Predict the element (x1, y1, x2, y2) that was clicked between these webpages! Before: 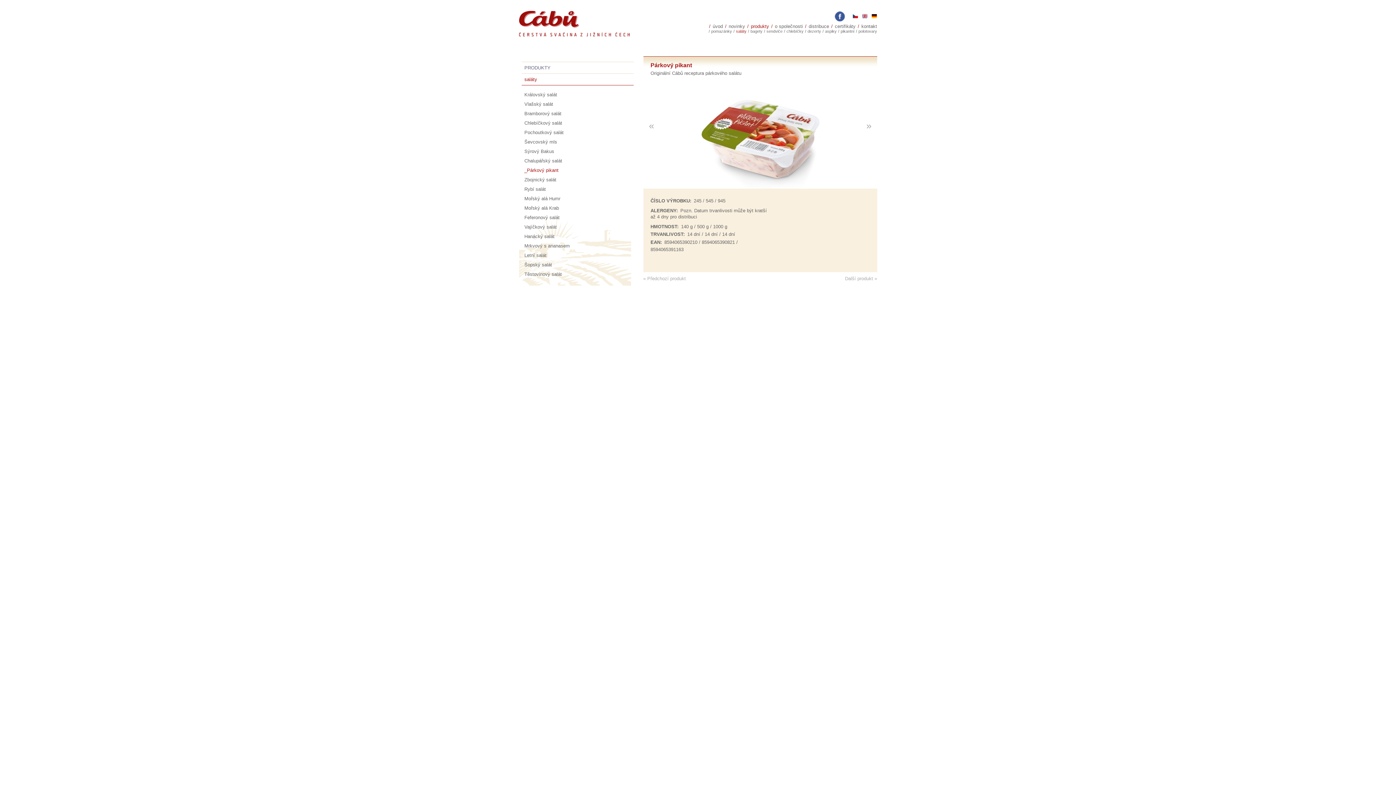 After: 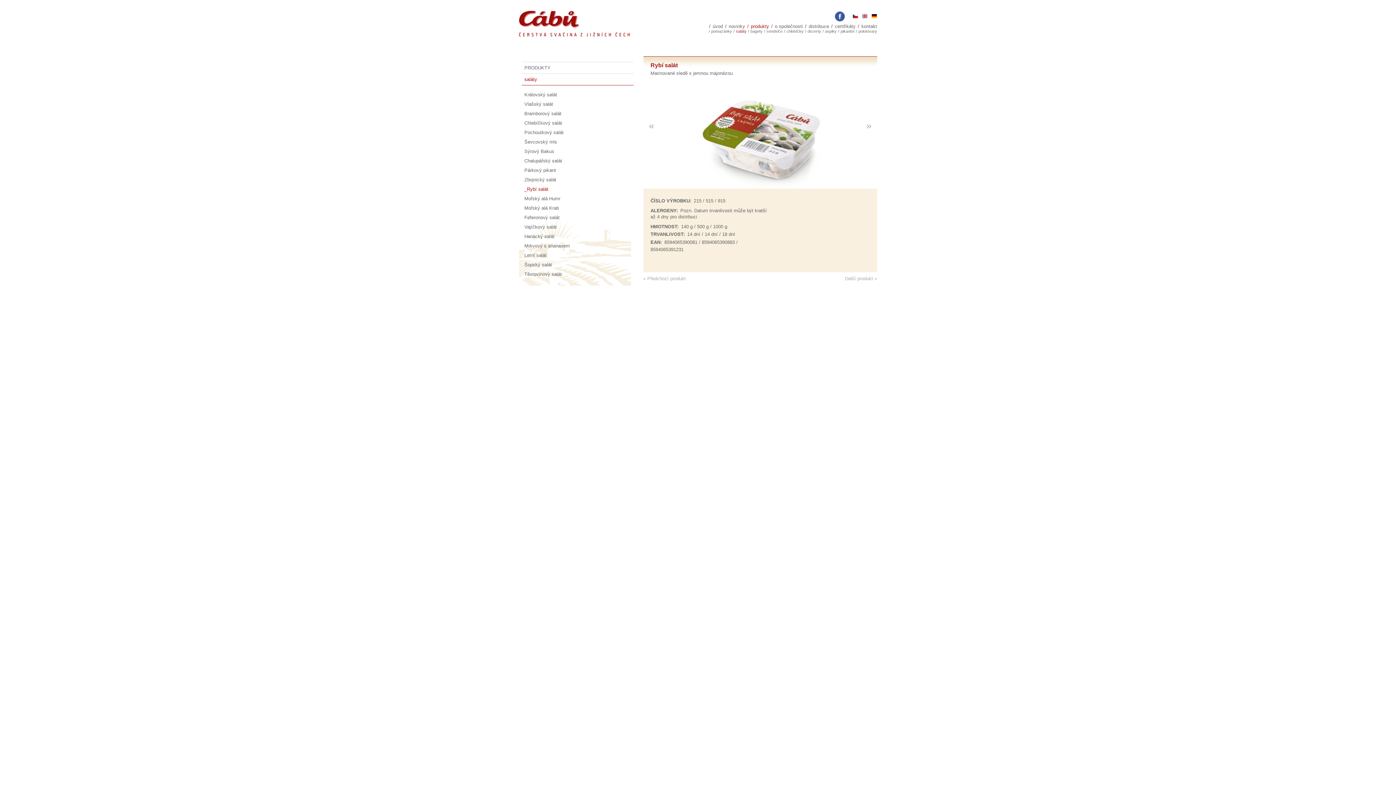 Action: label: » bbox: (860, 117, 877, 134)